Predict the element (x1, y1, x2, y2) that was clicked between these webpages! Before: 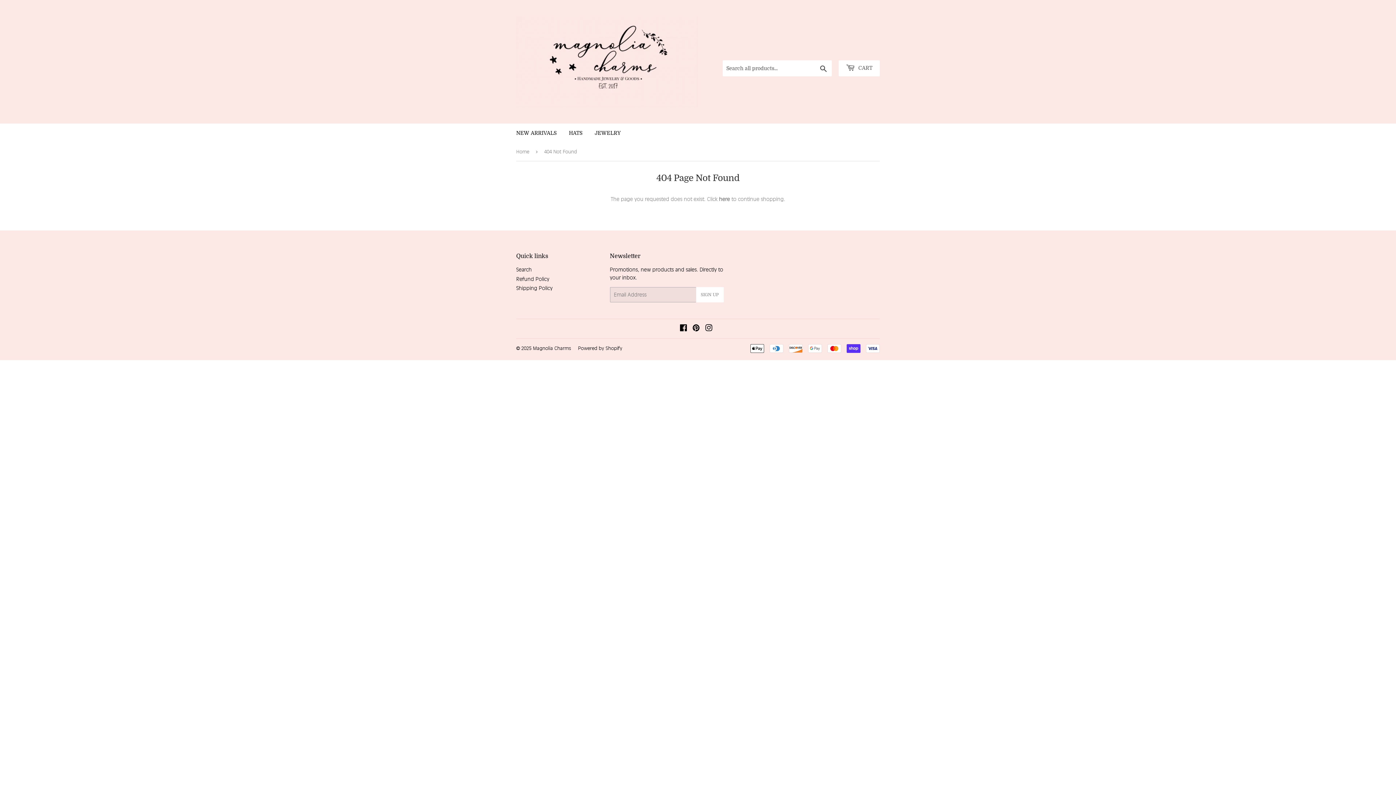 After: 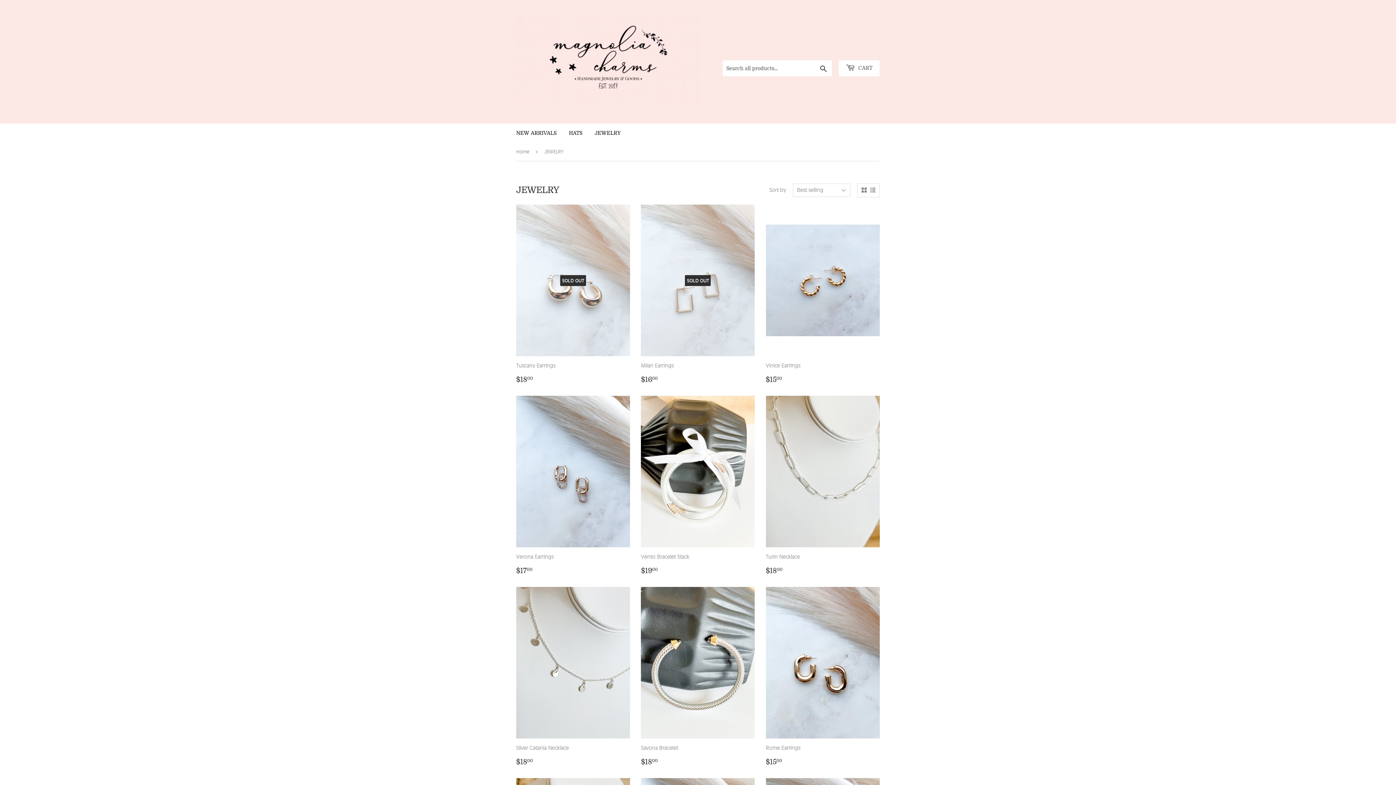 Action: label: JEWELRY bbox: (589, 123, 626, 142)